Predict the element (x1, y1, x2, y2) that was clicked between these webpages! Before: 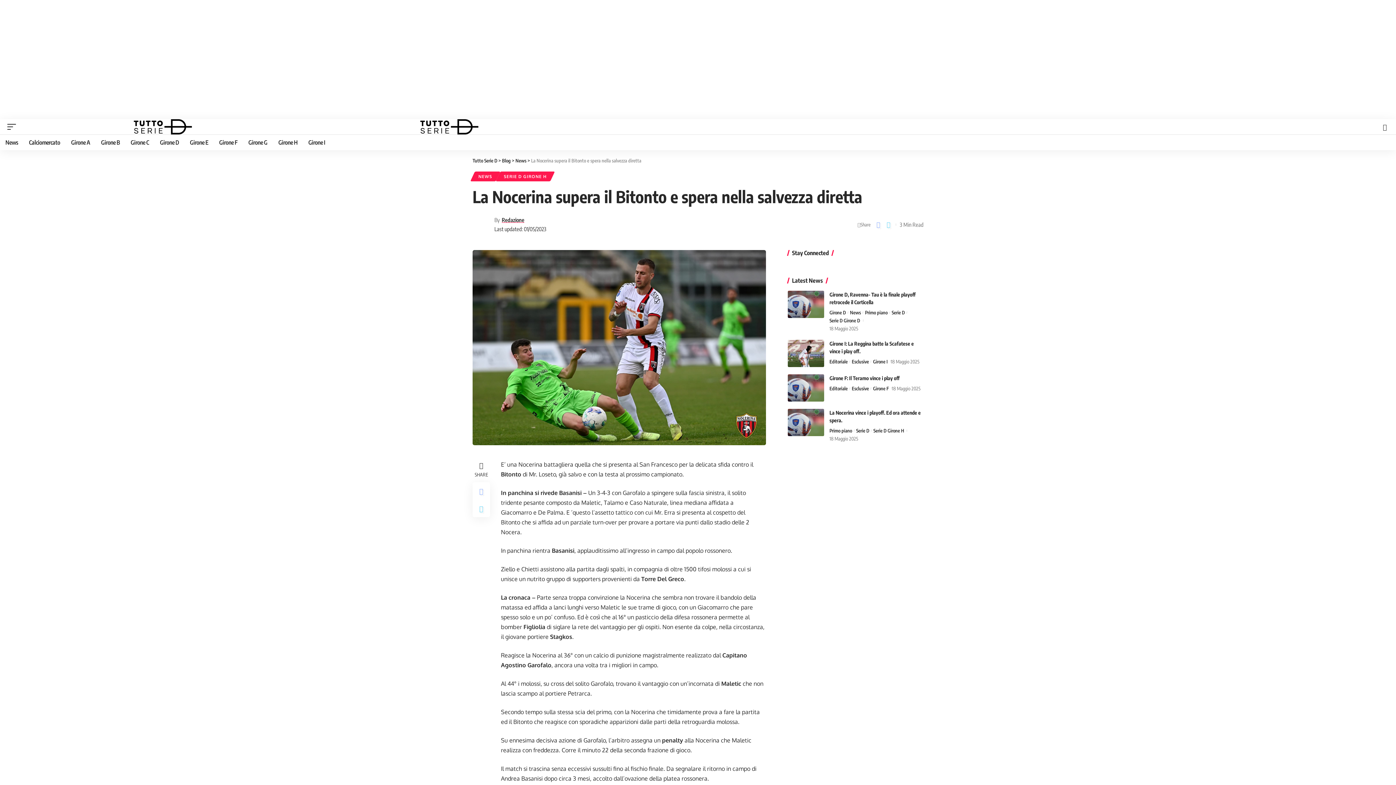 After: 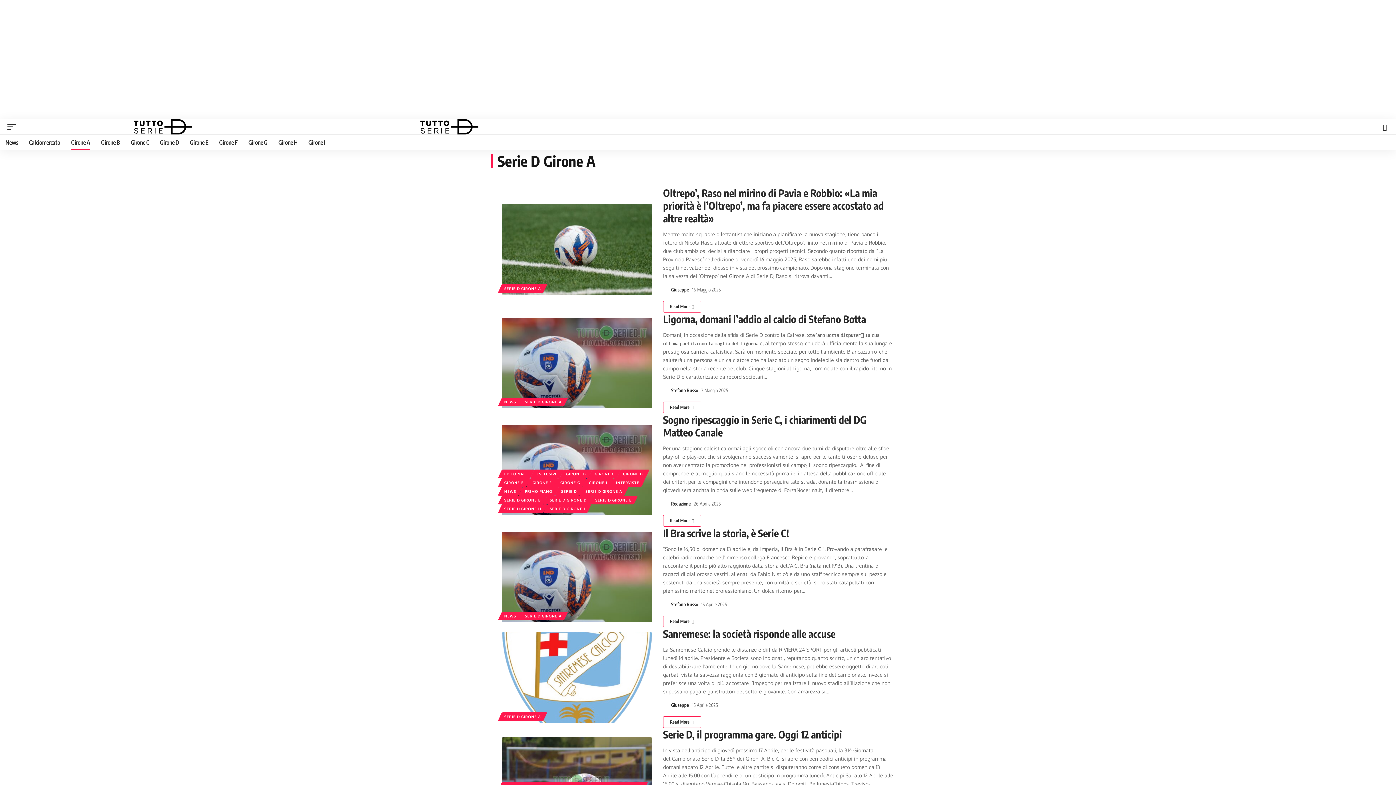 Action: bbox: (65, 134, 95, 150) label: Girone A